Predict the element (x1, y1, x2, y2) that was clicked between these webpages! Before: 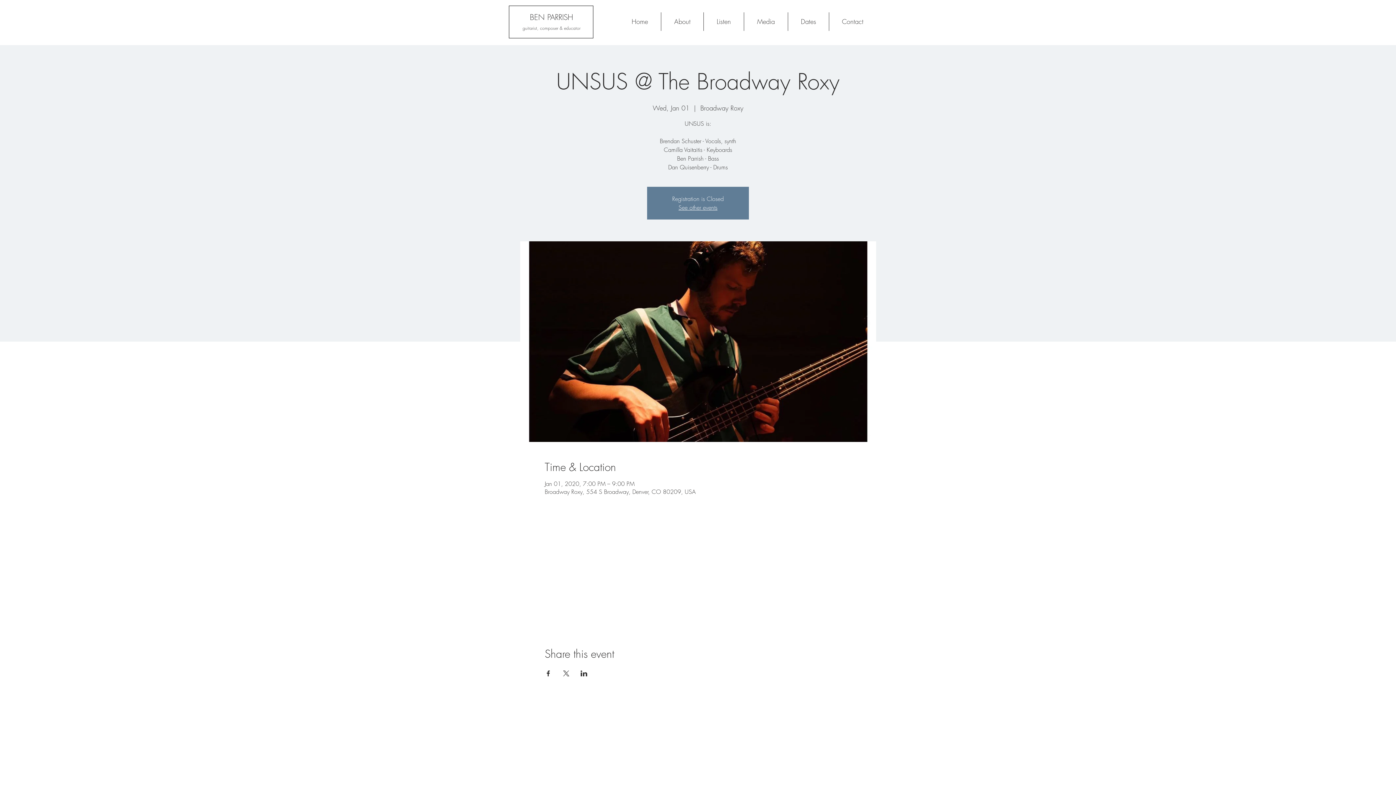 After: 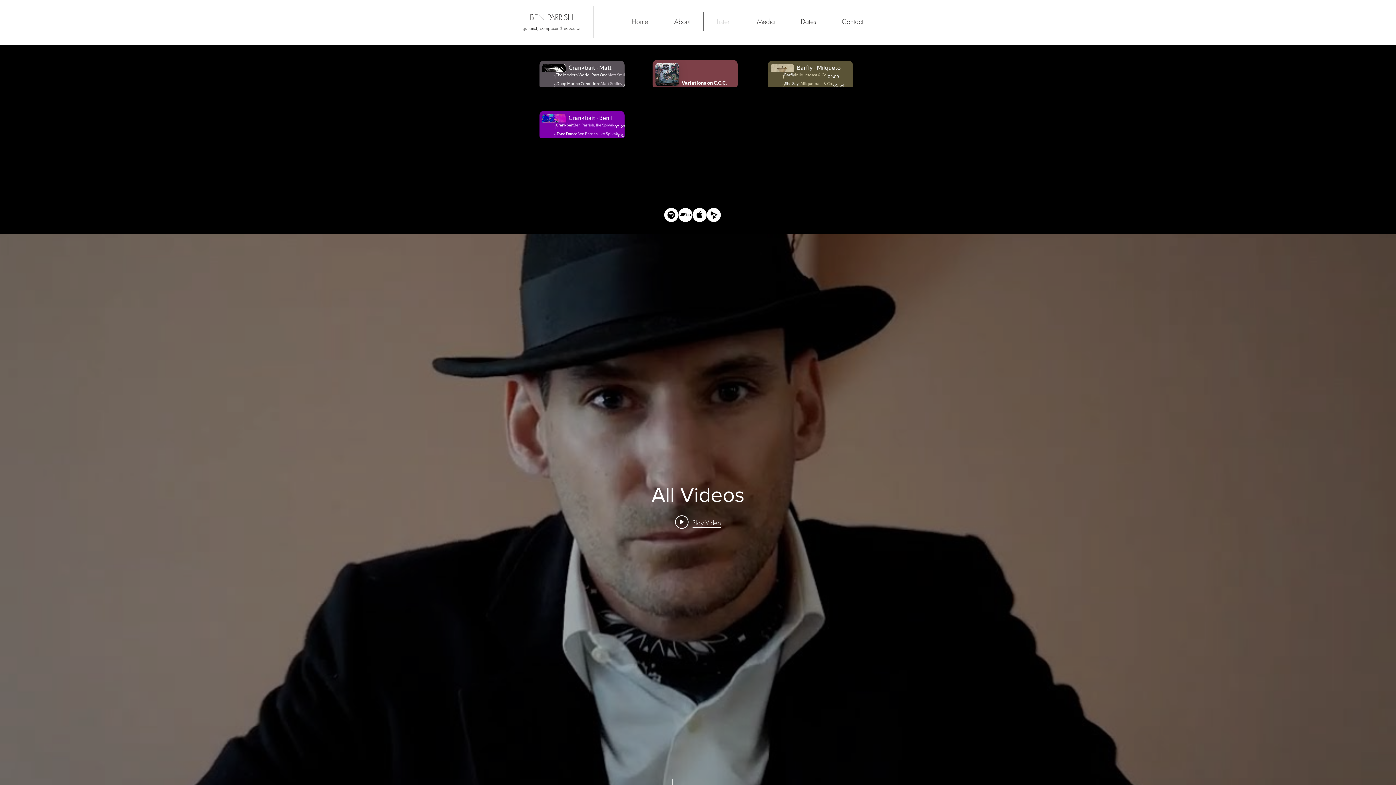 Action: label: Listen bbox: (703, 12, 744, 30)